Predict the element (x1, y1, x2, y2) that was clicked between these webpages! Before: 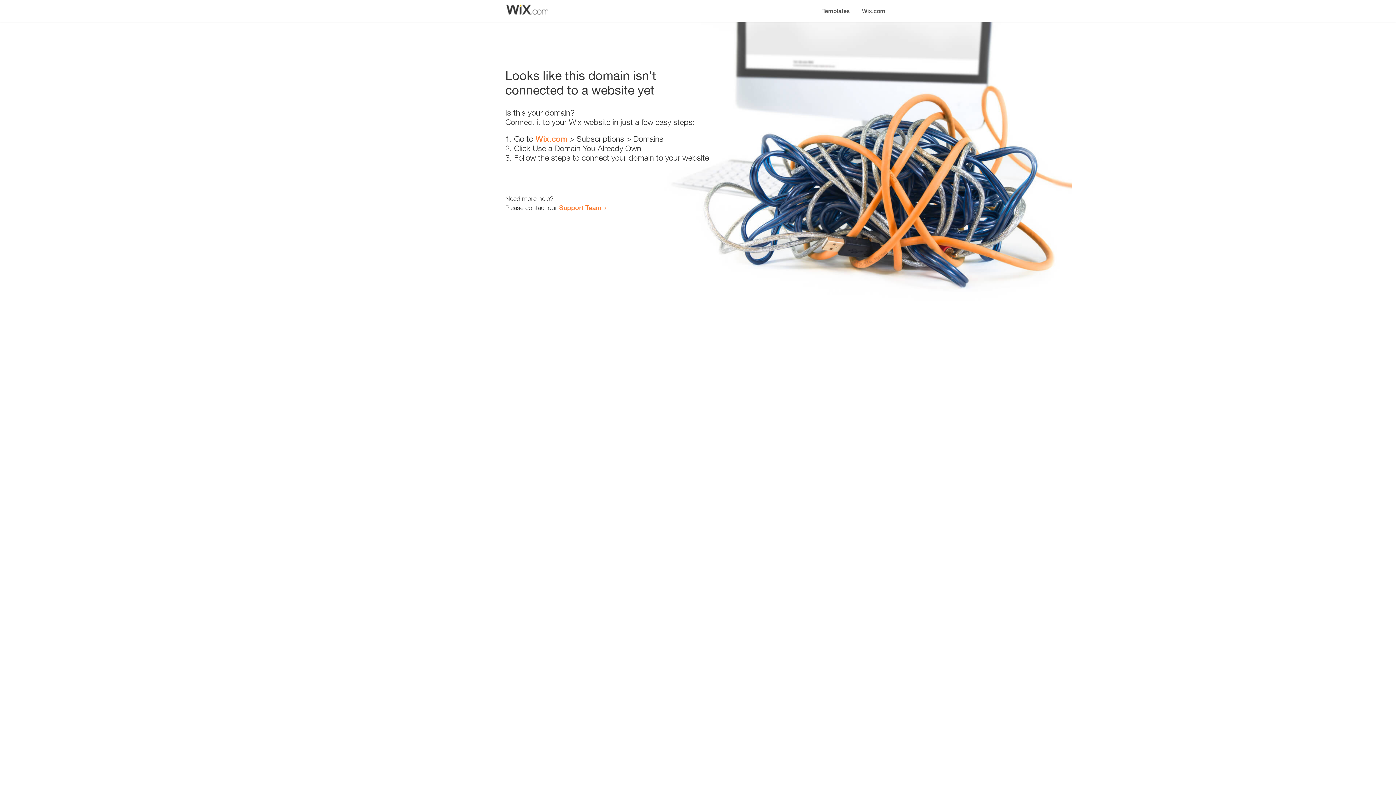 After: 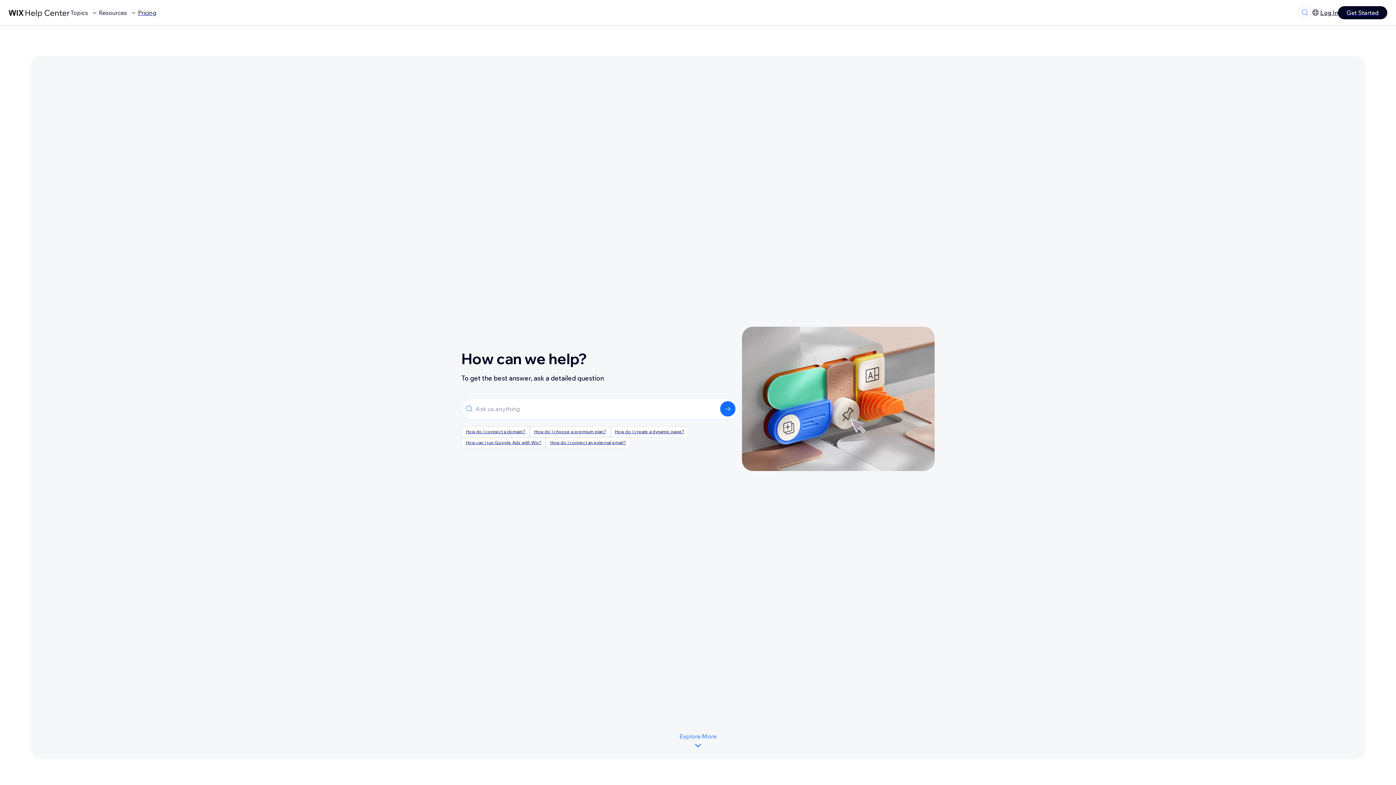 Action: label: Support Team bbox: (559, 203, 601, 211)